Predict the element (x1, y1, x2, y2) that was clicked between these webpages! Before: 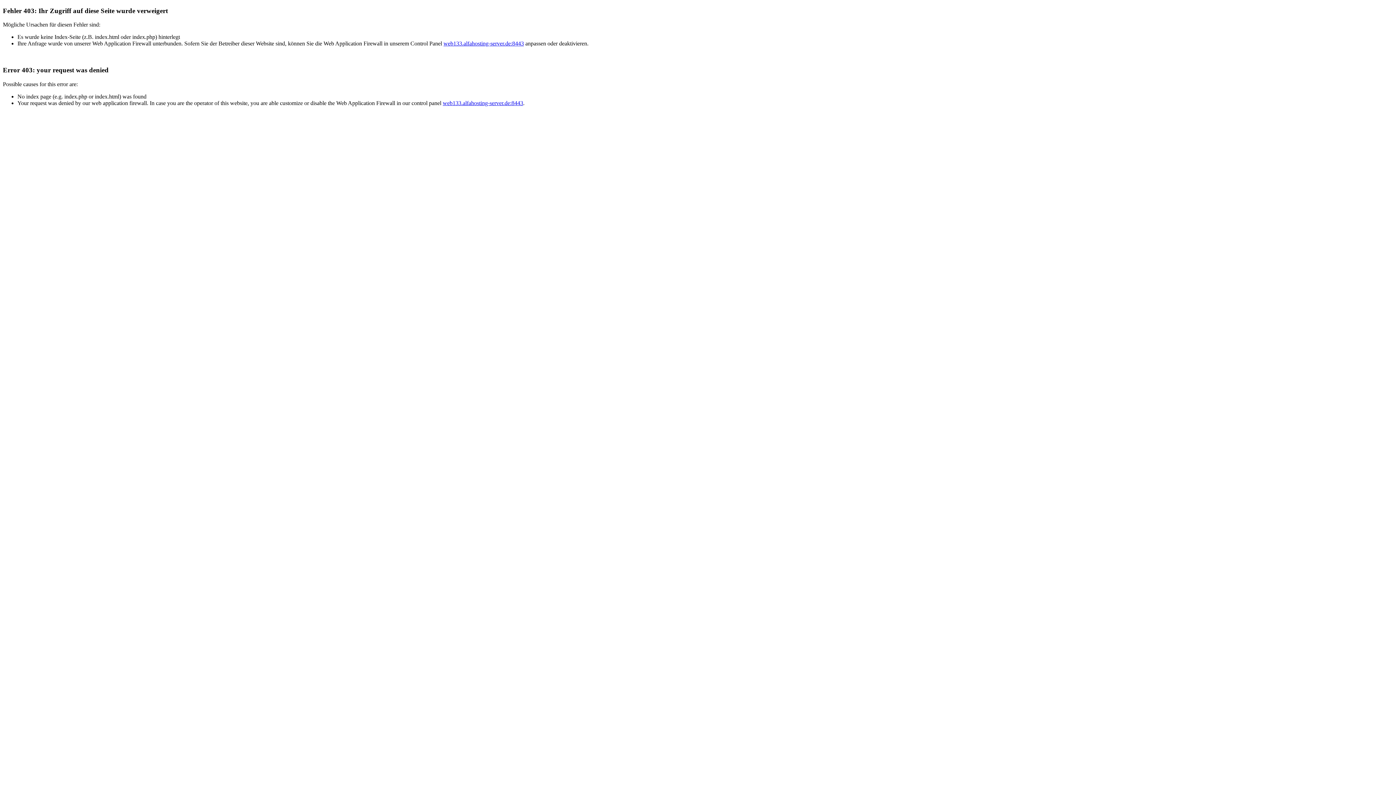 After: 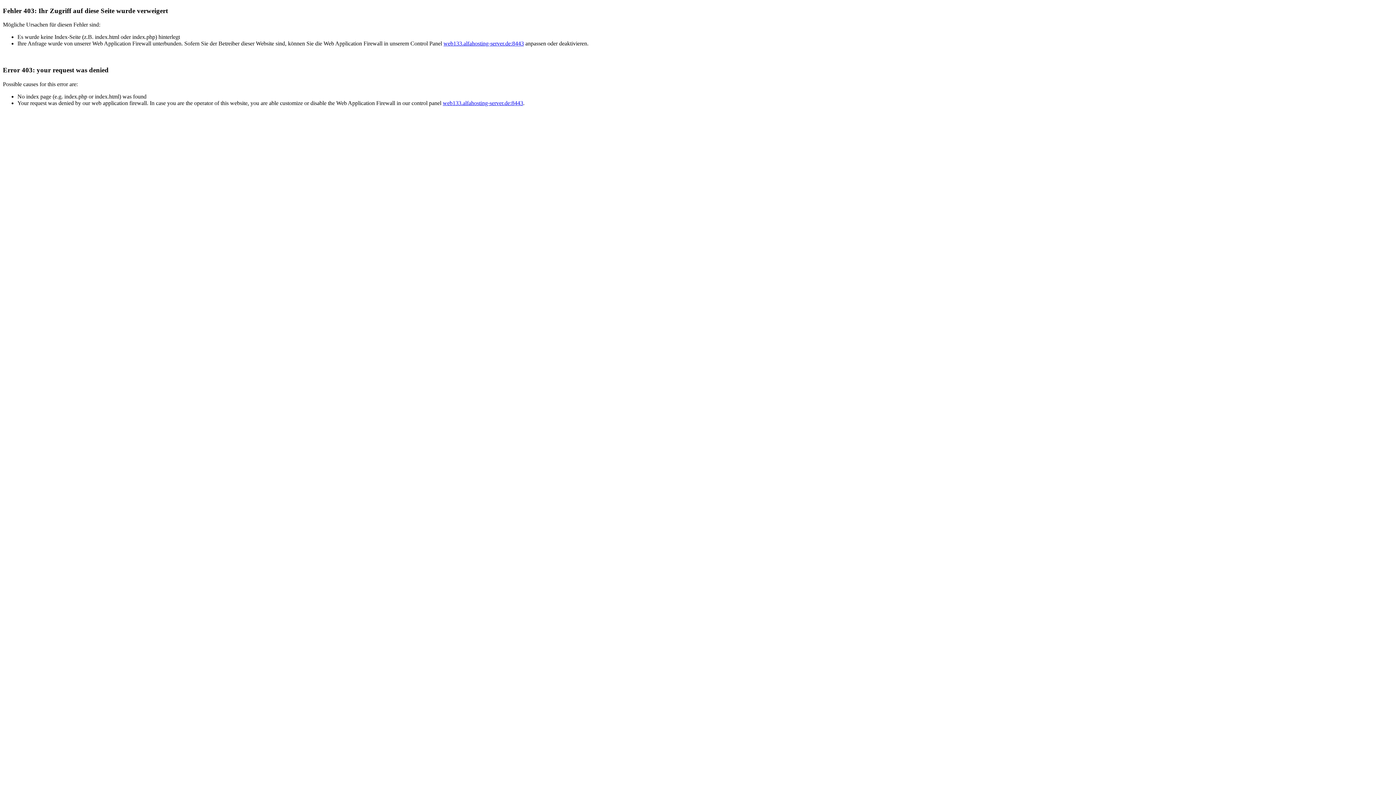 Action: bbox: (442, 99, 523, 106) label: web133.alfahosting-server.de:8443